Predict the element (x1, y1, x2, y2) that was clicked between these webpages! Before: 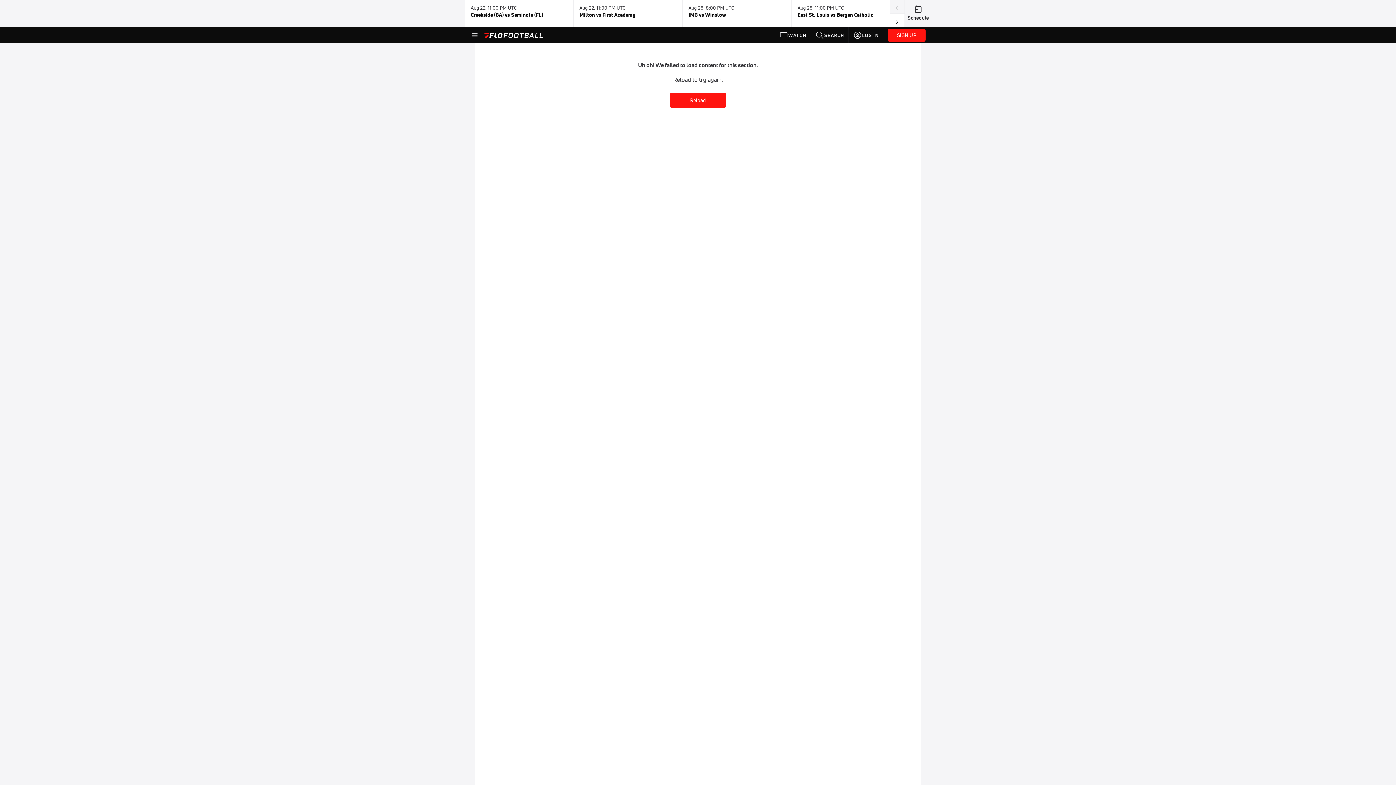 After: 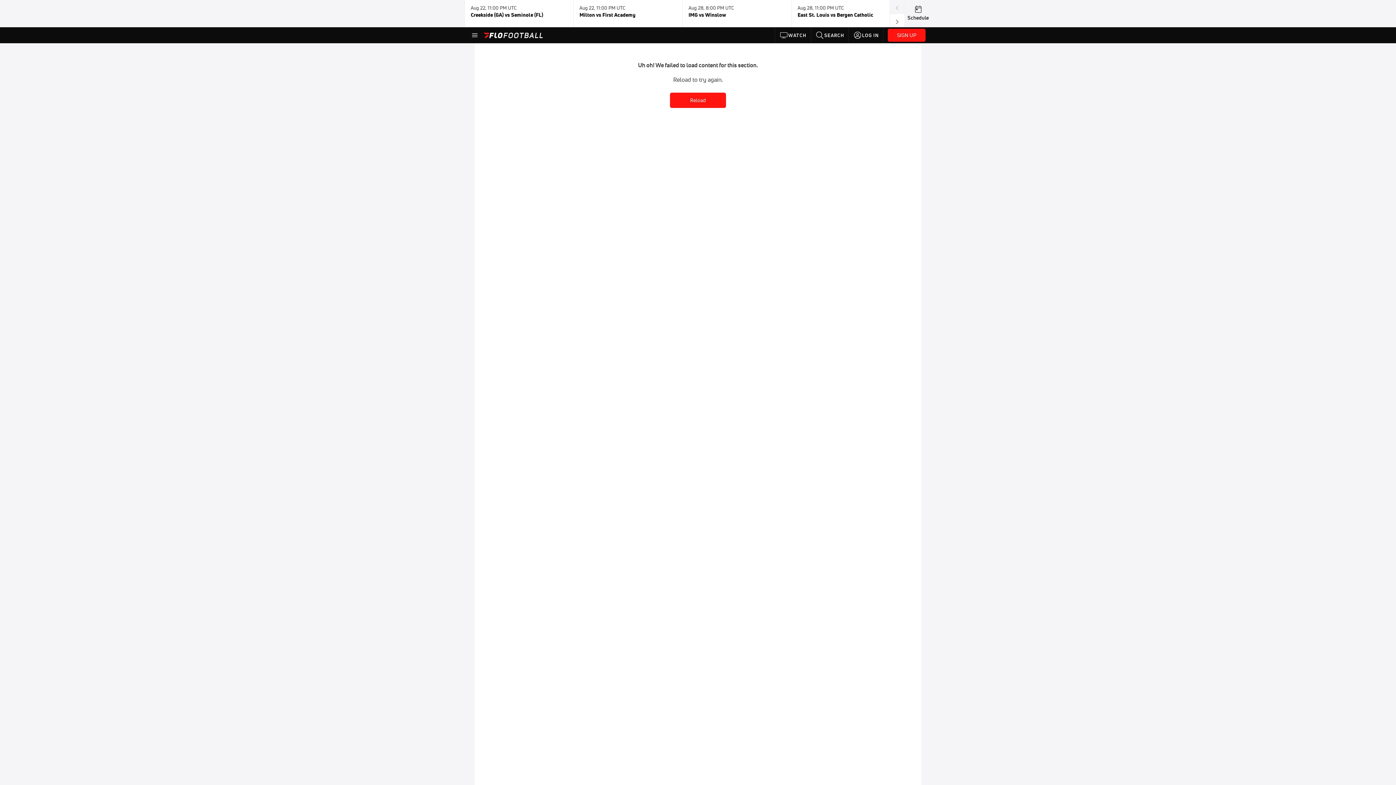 Action: bbox: (890, 0, 904, 13)